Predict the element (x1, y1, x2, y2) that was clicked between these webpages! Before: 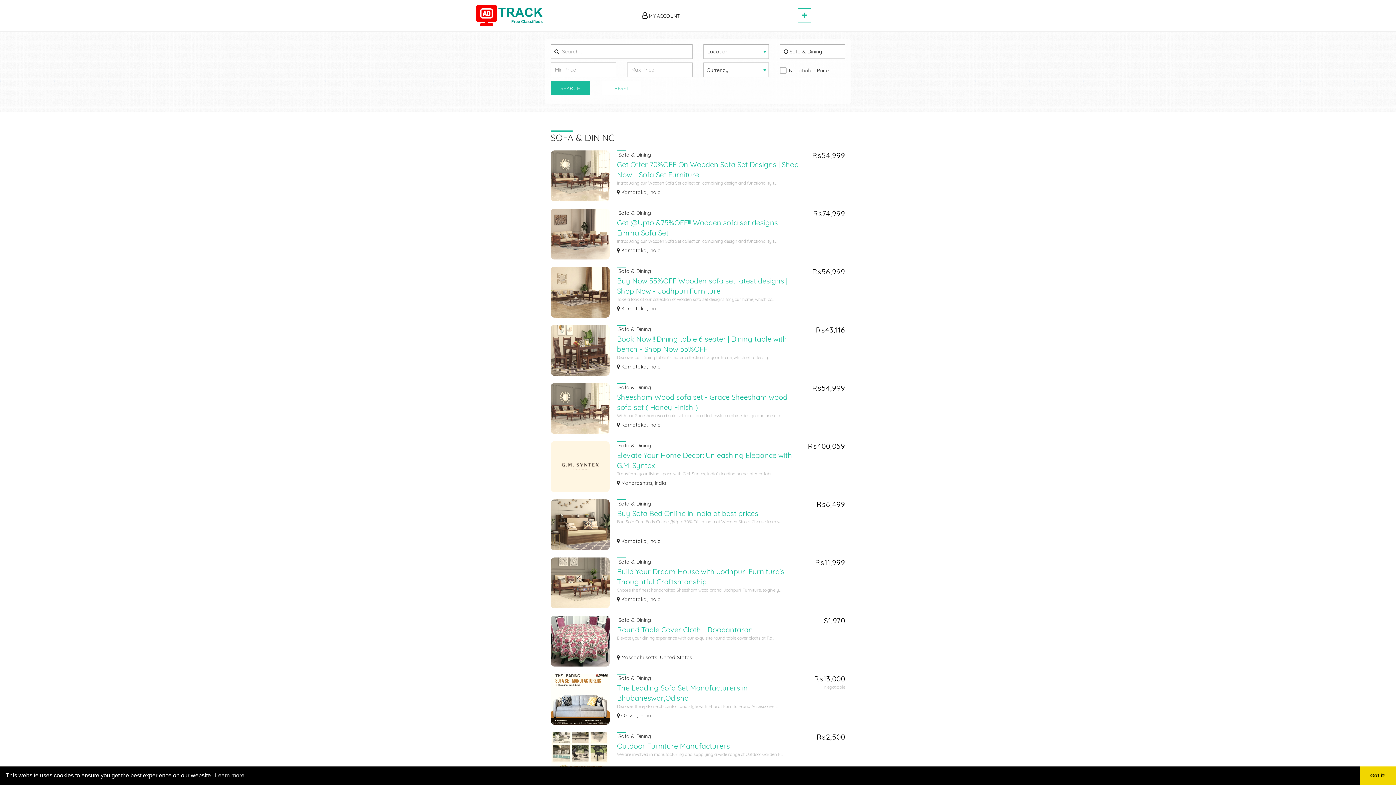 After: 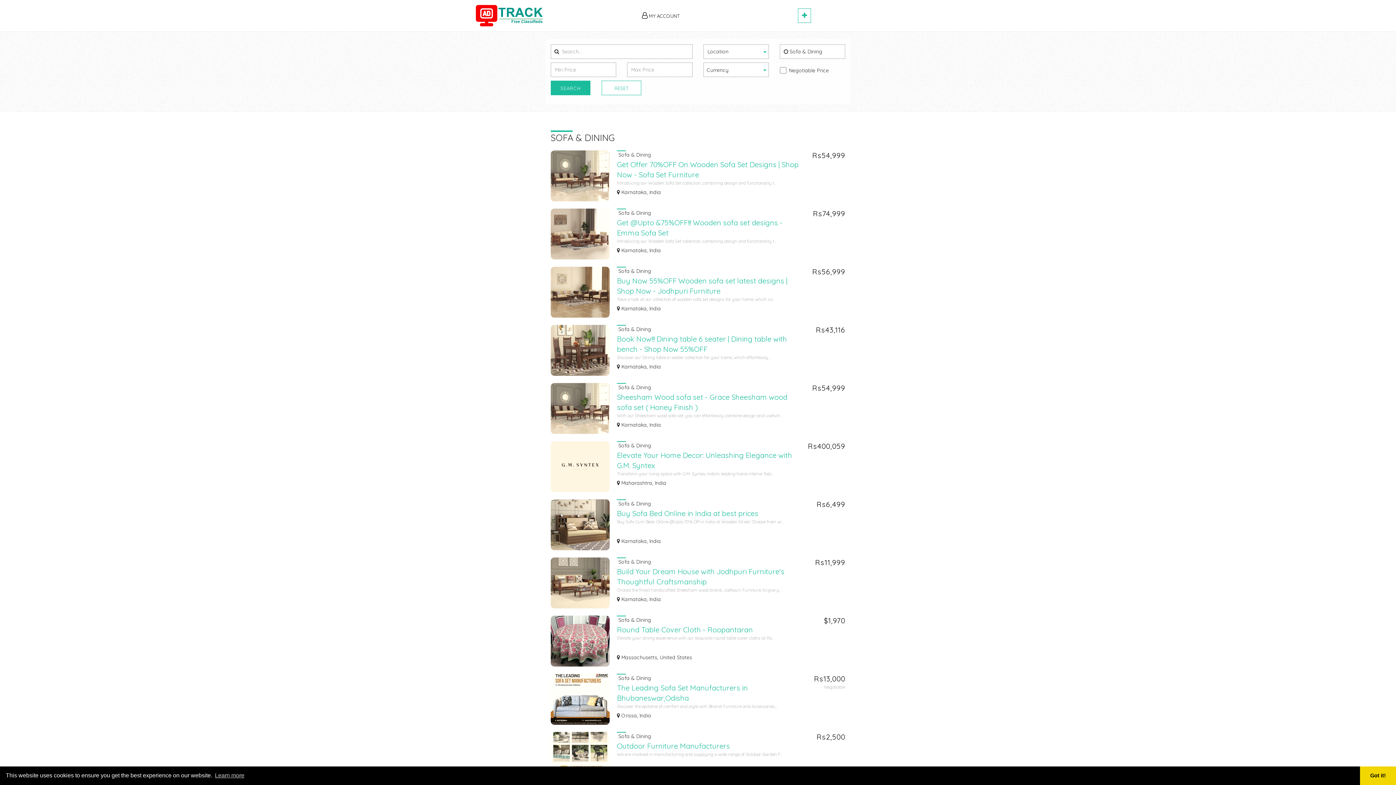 Action: label:  Sofa & Dining bbox: (617, 616, 801, 623)